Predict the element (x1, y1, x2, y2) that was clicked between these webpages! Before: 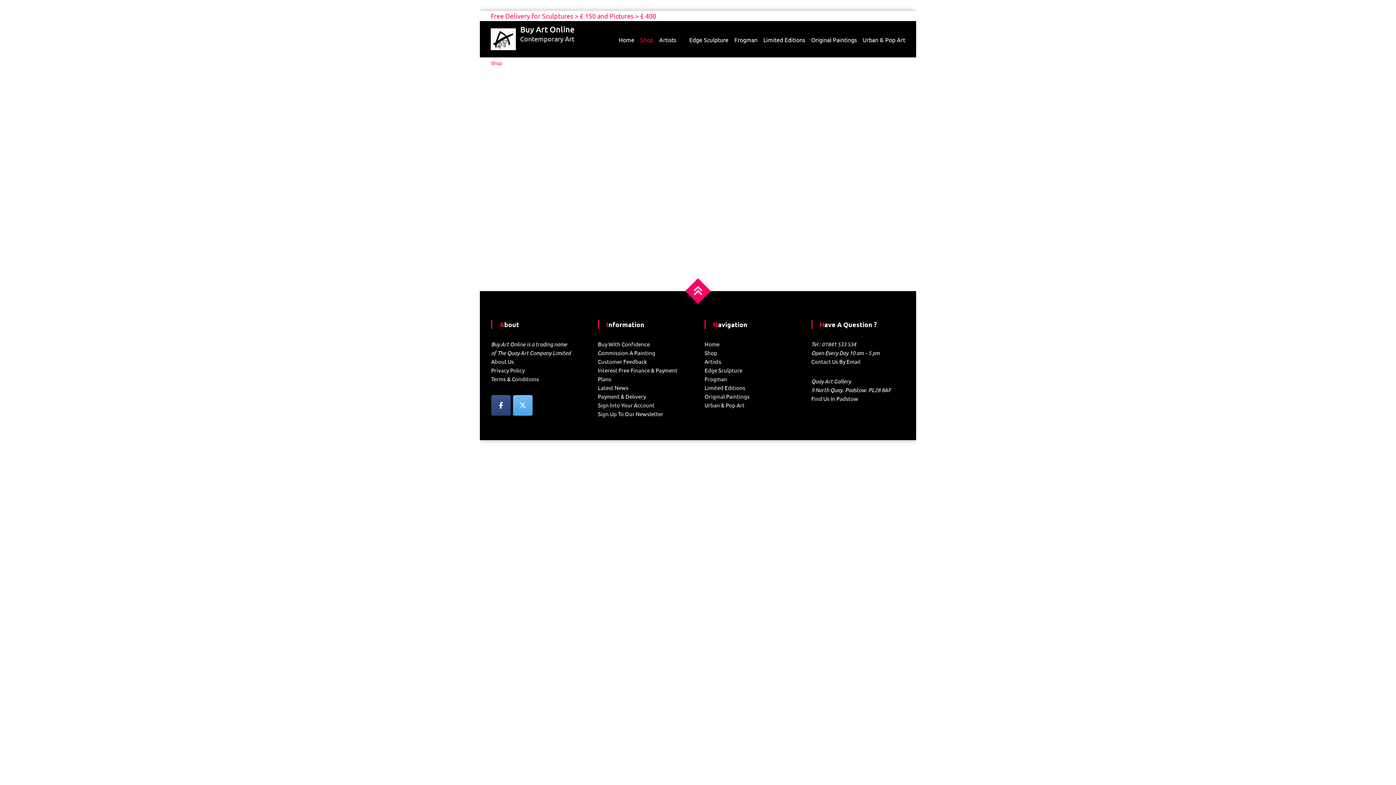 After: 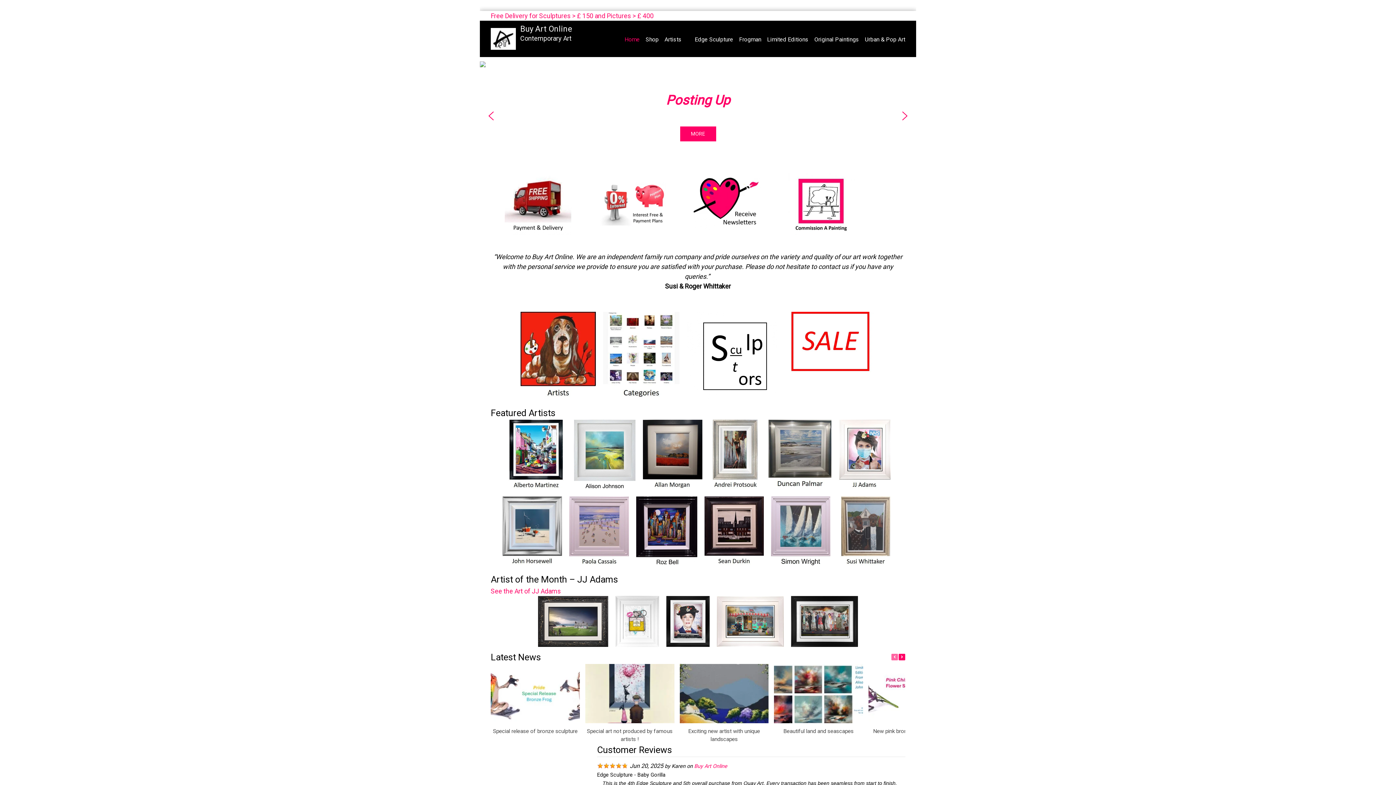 Action: bbox: (520, 24, 574, 34) label: Buy Art Online